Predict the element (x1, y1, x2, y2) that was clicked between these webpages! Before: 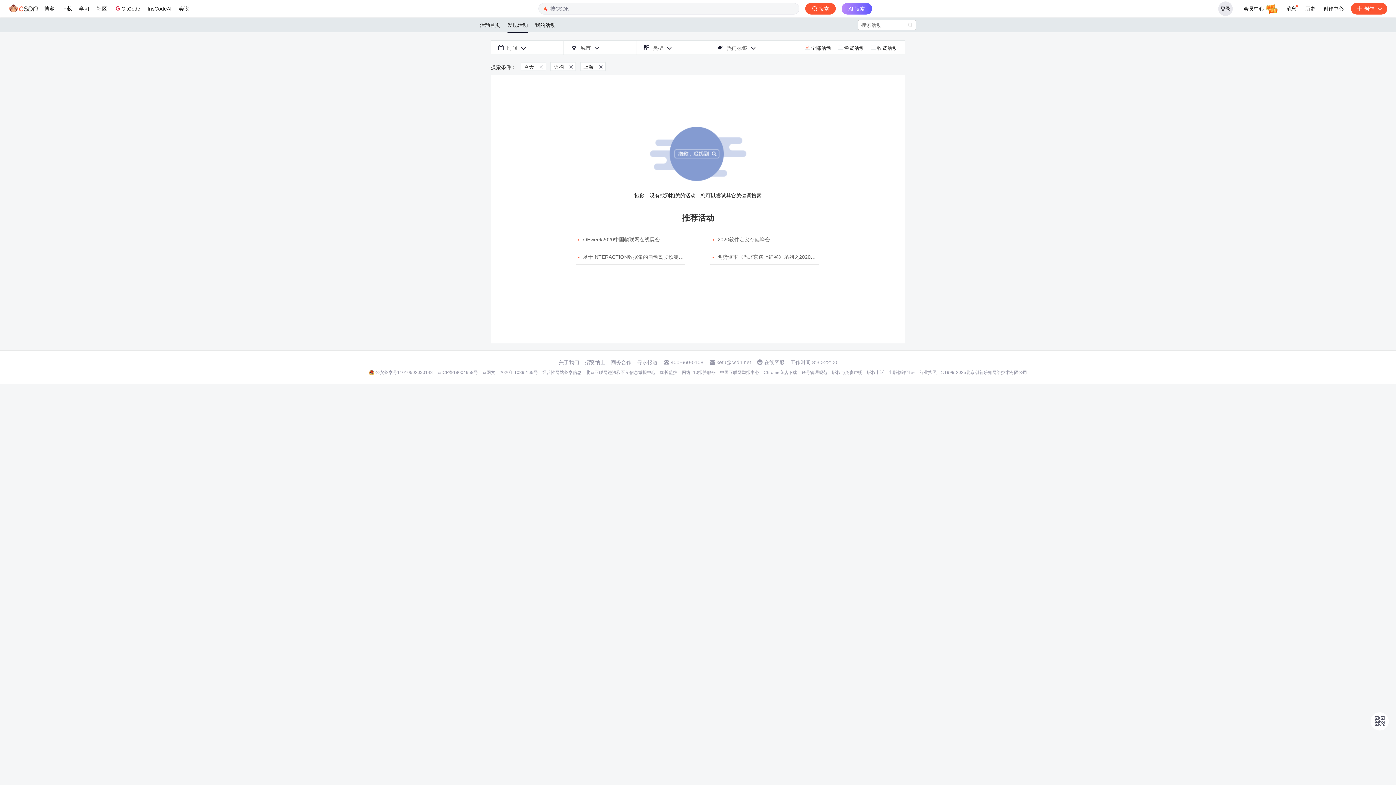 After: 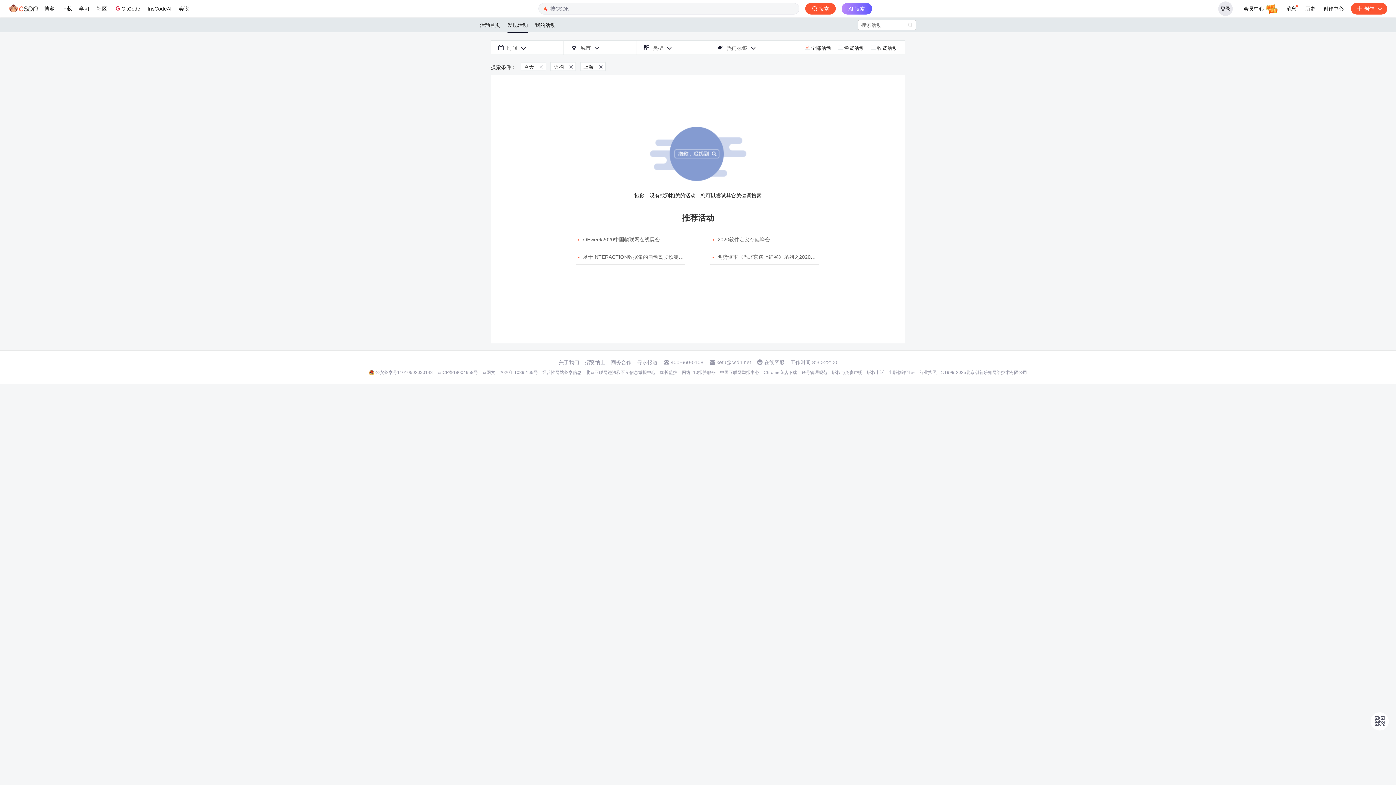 Action: label: 家长监护 bbox: (660, 369, 677, 375)